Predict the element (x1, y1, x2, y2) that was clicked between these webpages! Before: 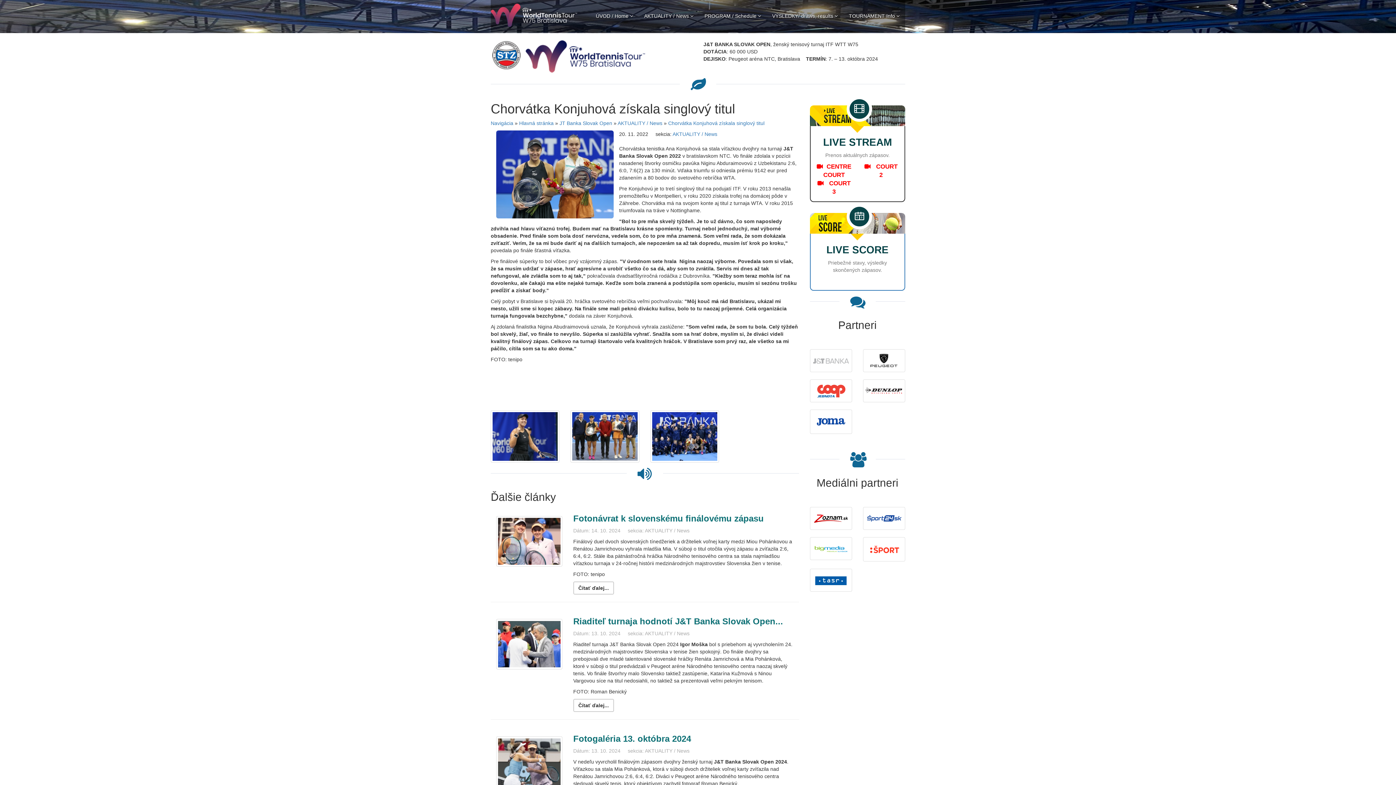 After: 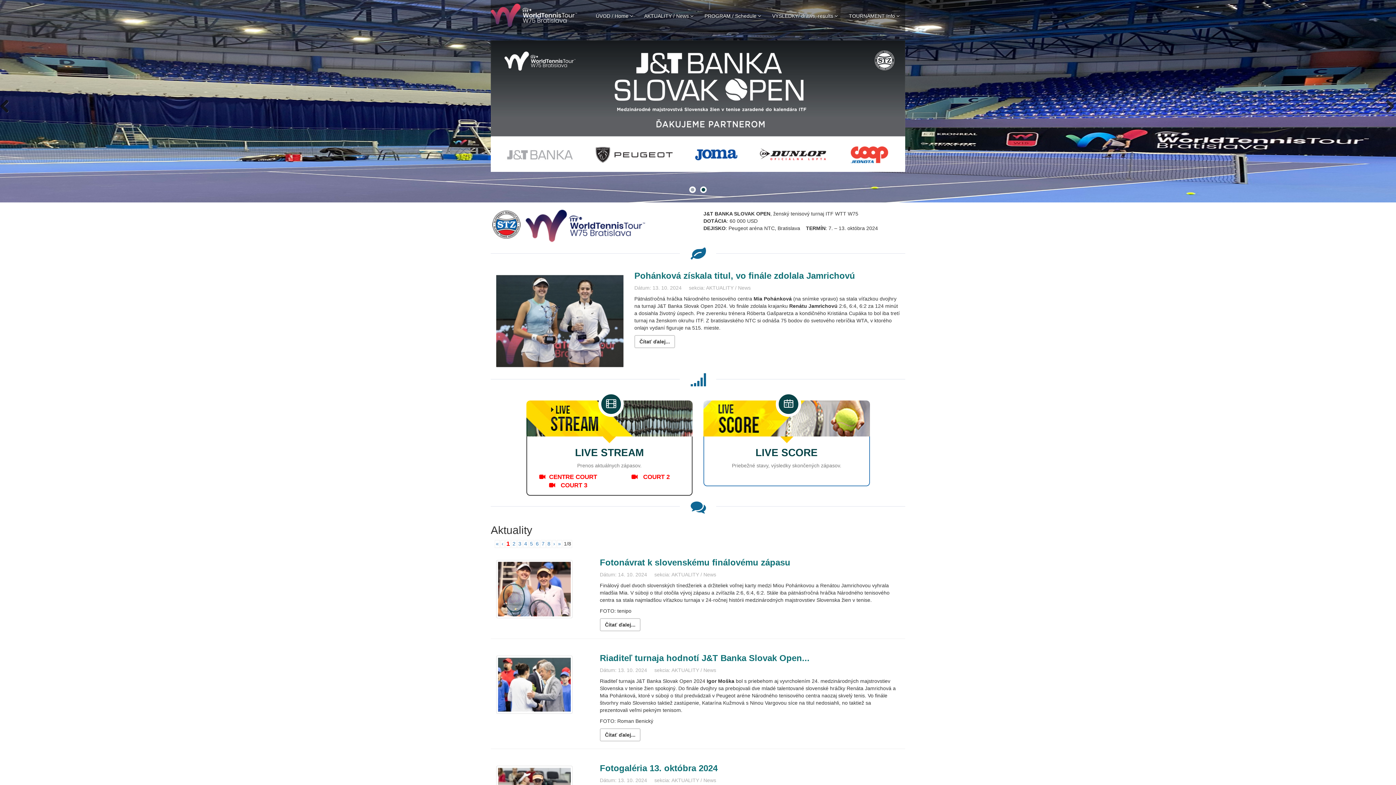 Action: bbox: (519, 120, 553, 126) label: Hlavná stránka